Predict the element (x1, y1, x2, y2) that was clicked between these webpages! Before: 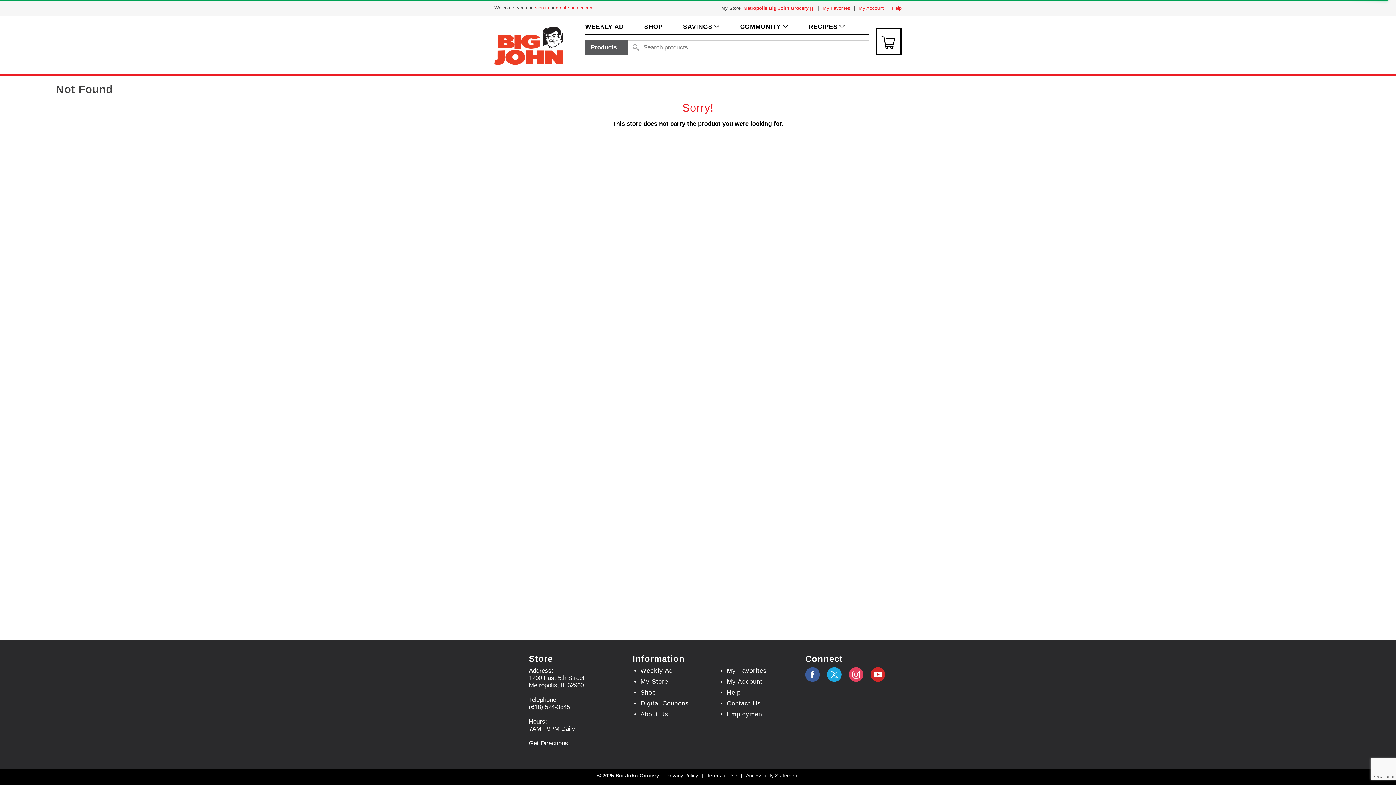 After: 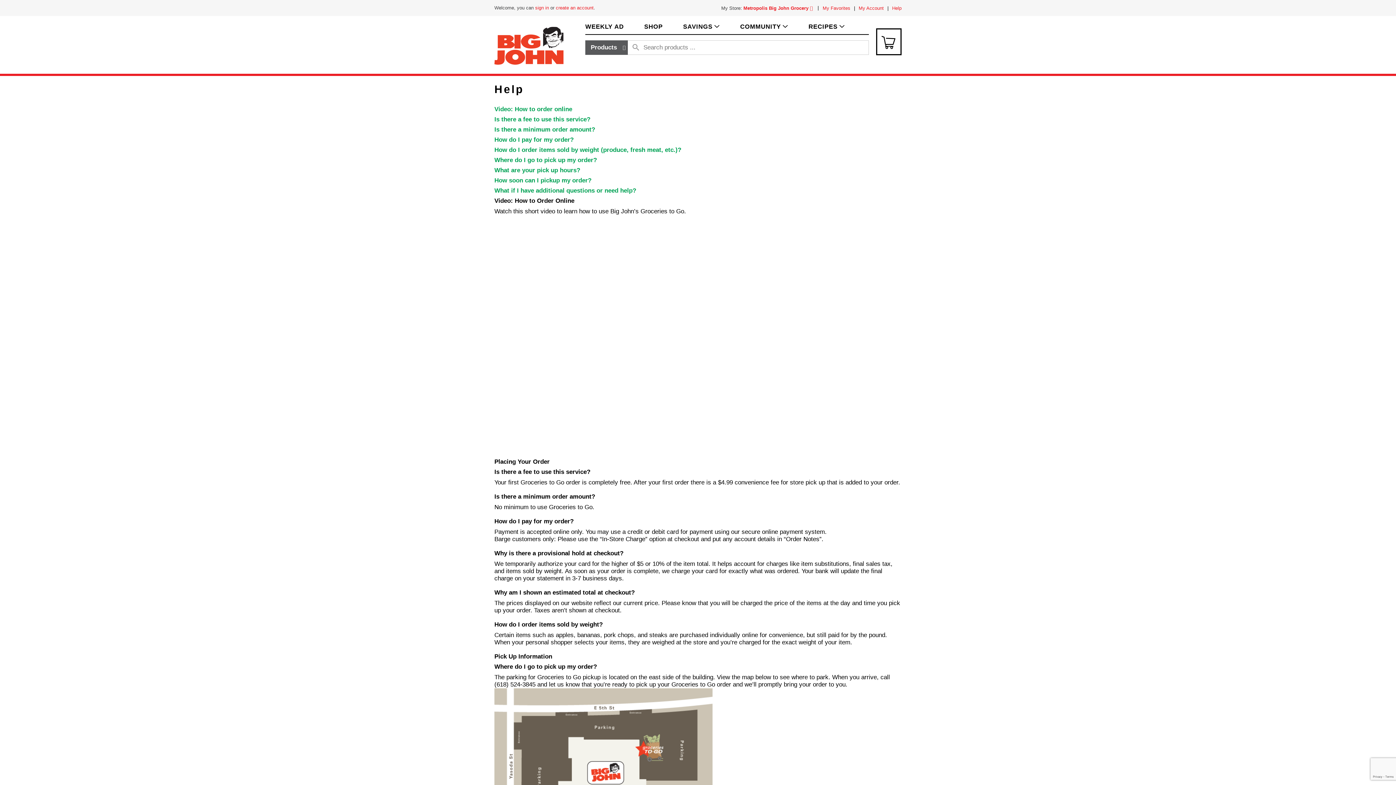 Action: bbox: (892, 5, 901, 10) label: Help